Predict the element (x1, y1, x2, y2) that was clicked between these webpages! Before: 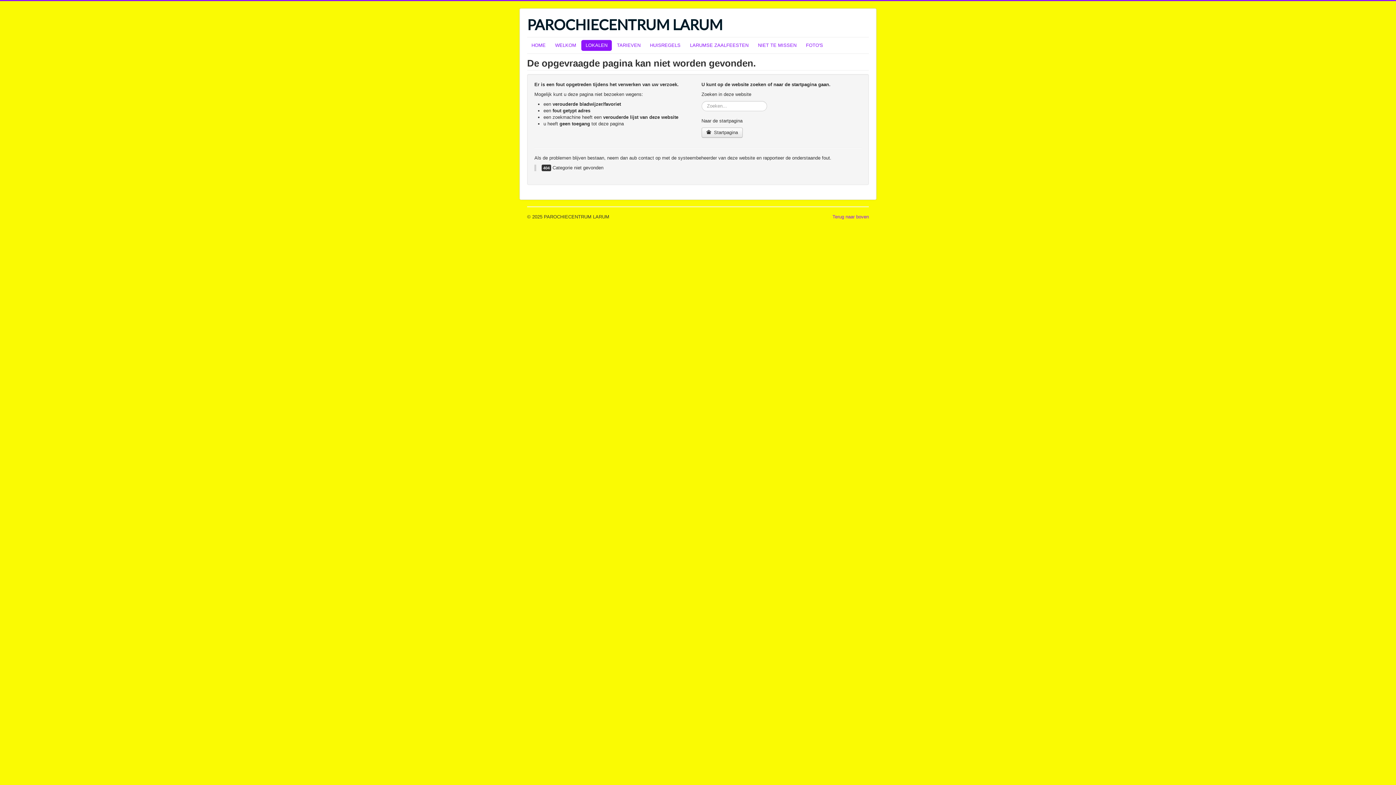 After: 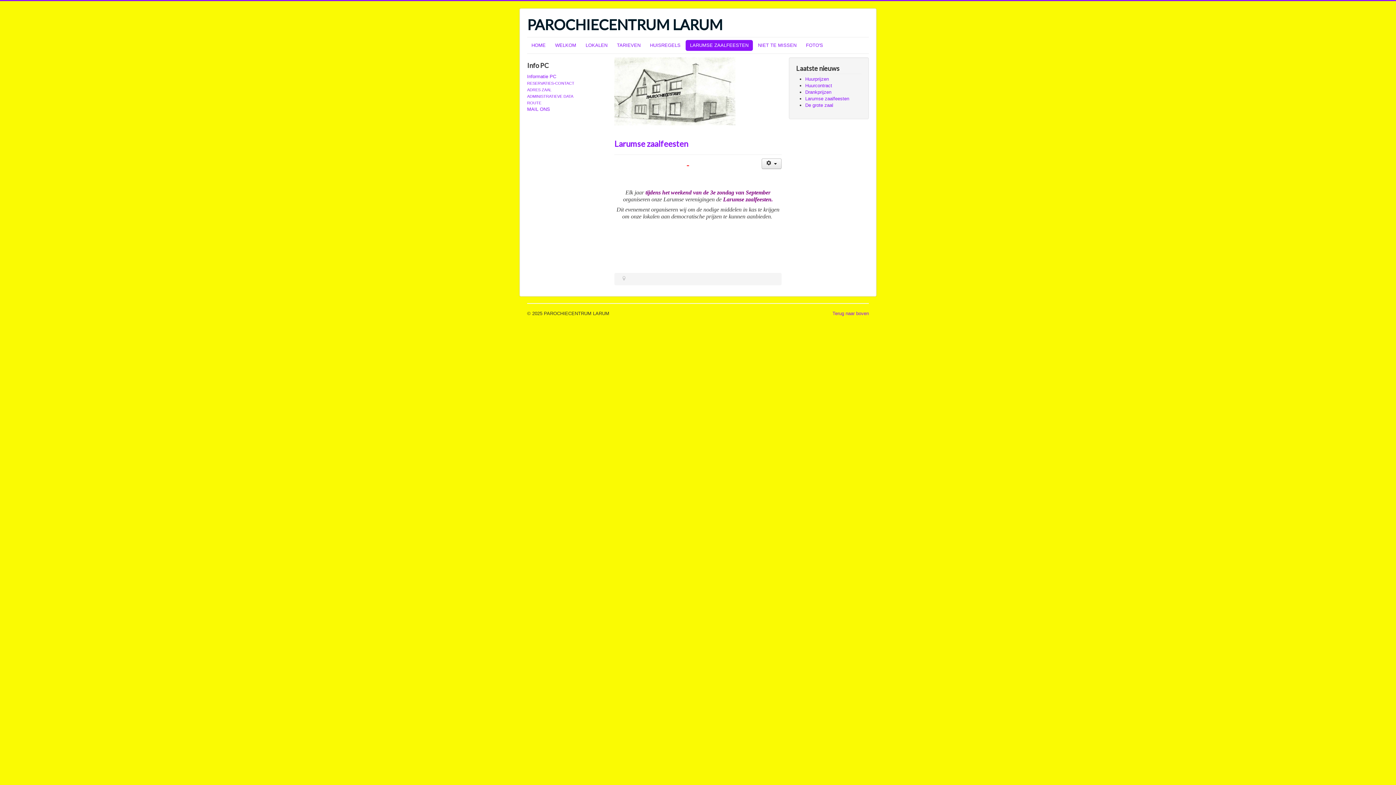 Action: label: LARUMSE ZAALFEESTEN bbox: (685, 40, 753, 50)